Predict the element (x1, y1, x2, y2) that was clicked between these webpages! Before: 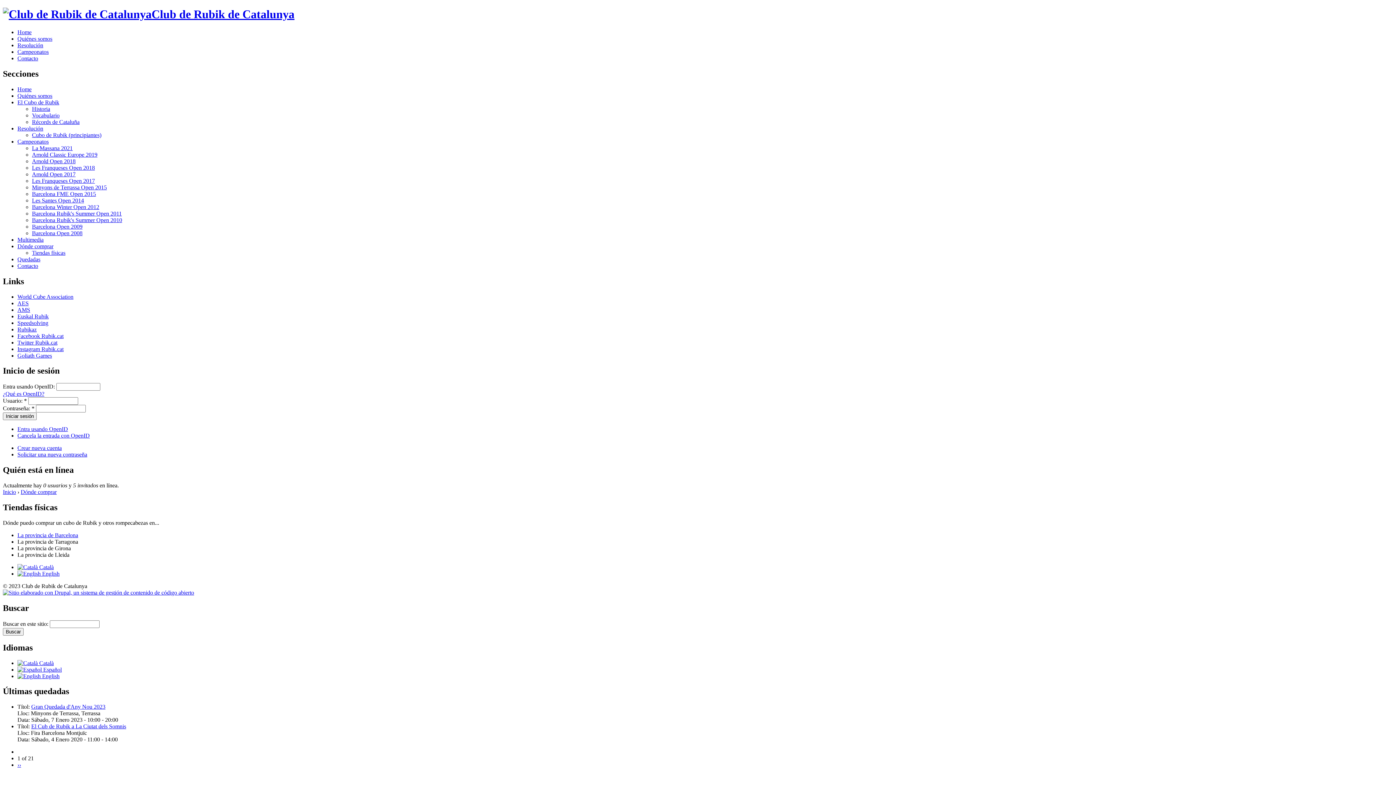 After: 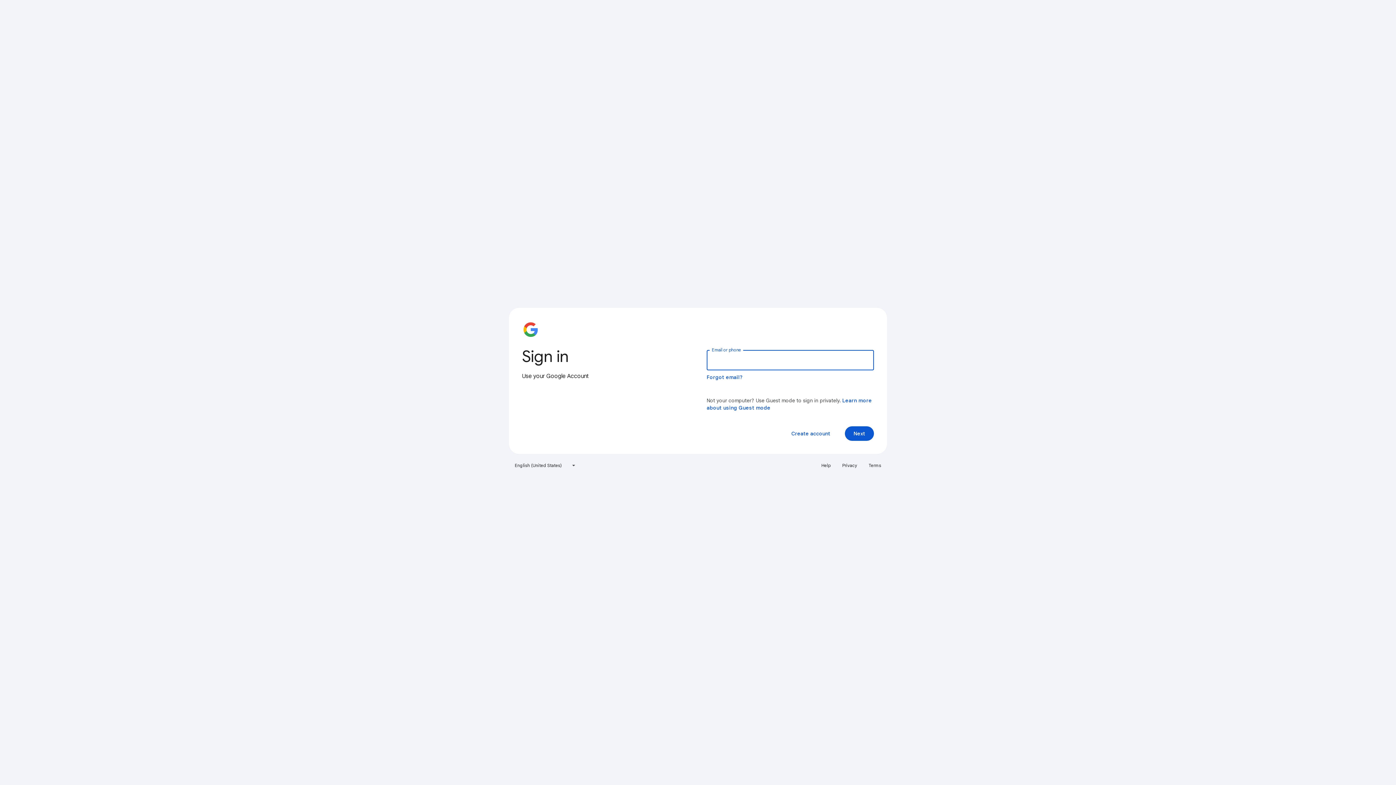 Action: label: Euskal Rubik bbox: (17, 313, 48, 319)